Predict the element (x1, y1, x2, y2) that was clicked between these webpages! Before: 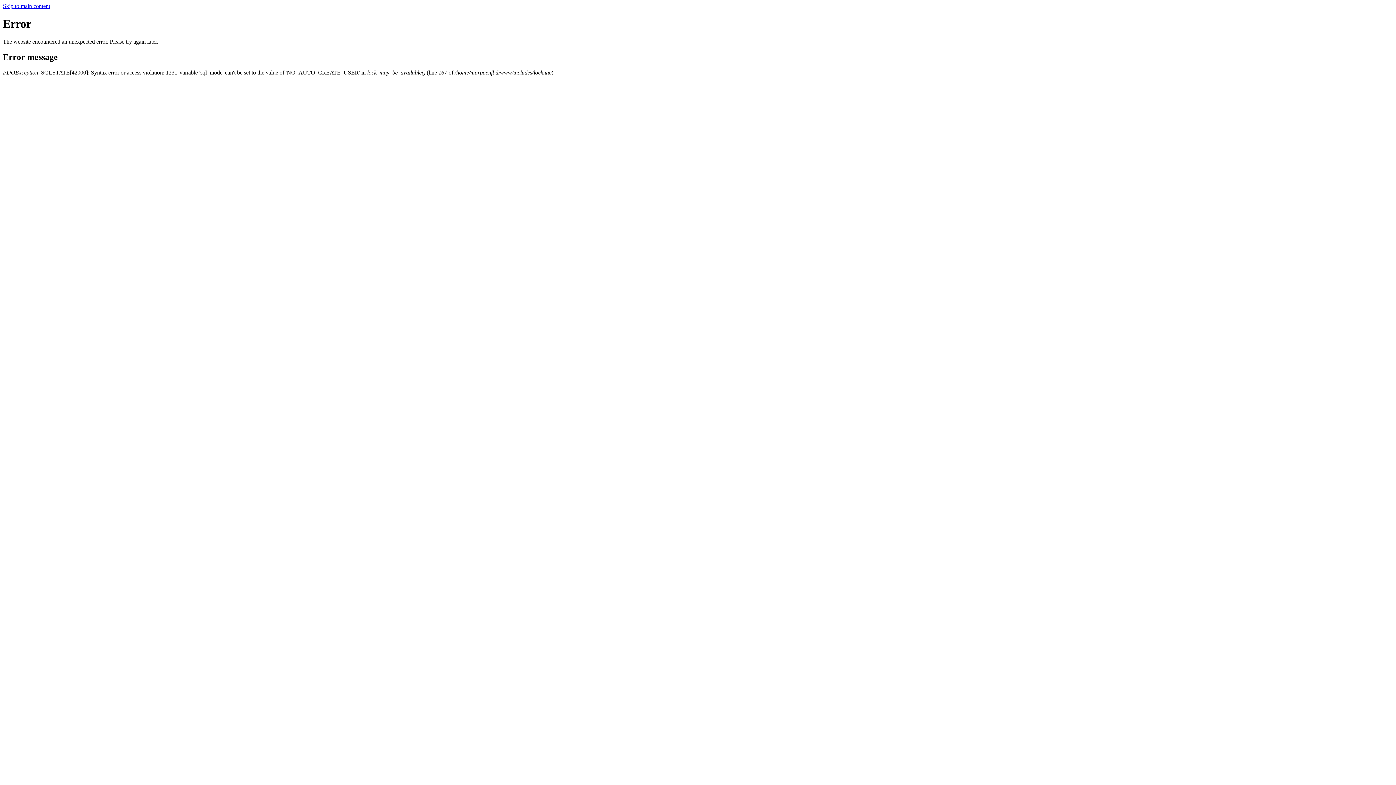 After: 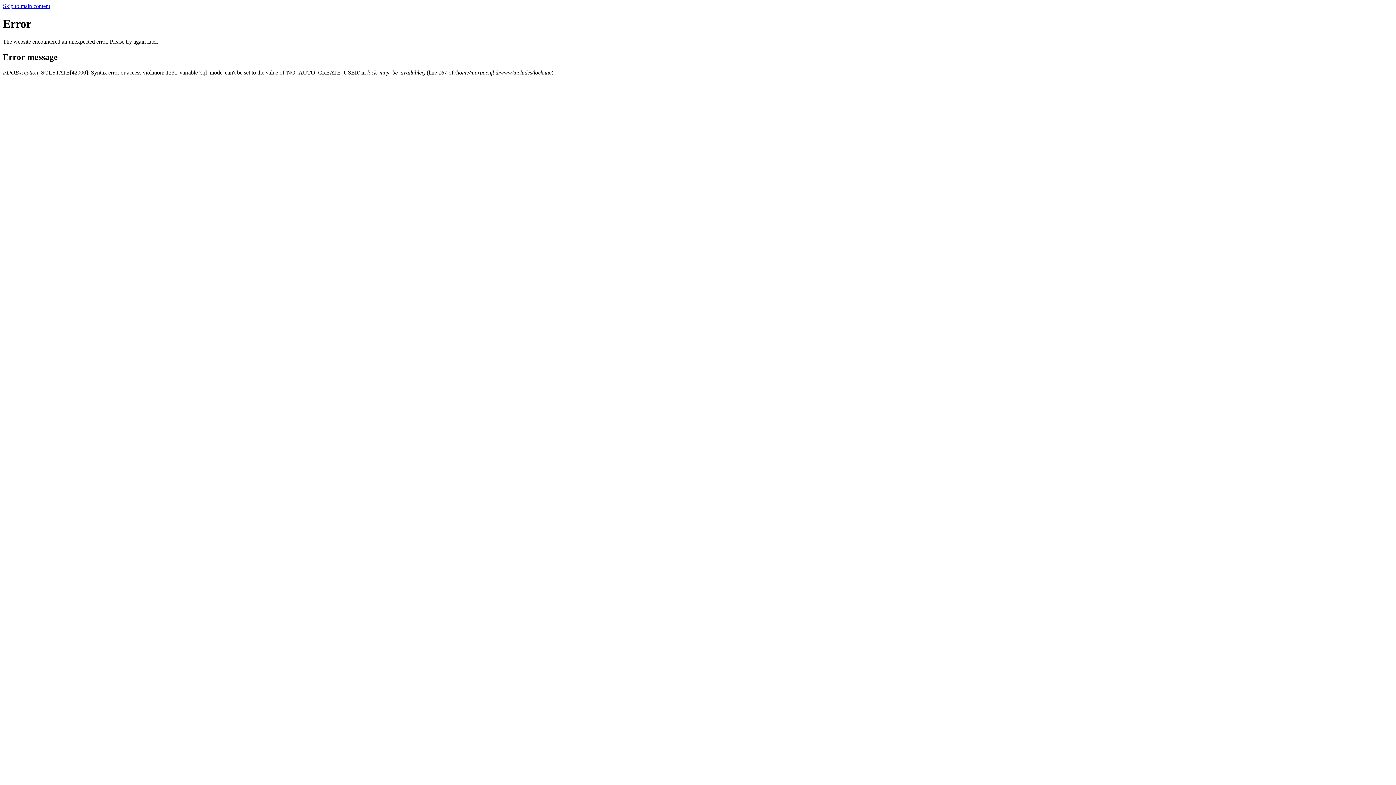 Action: label: Skip to main content bbox: (2, 2, 50, 9)